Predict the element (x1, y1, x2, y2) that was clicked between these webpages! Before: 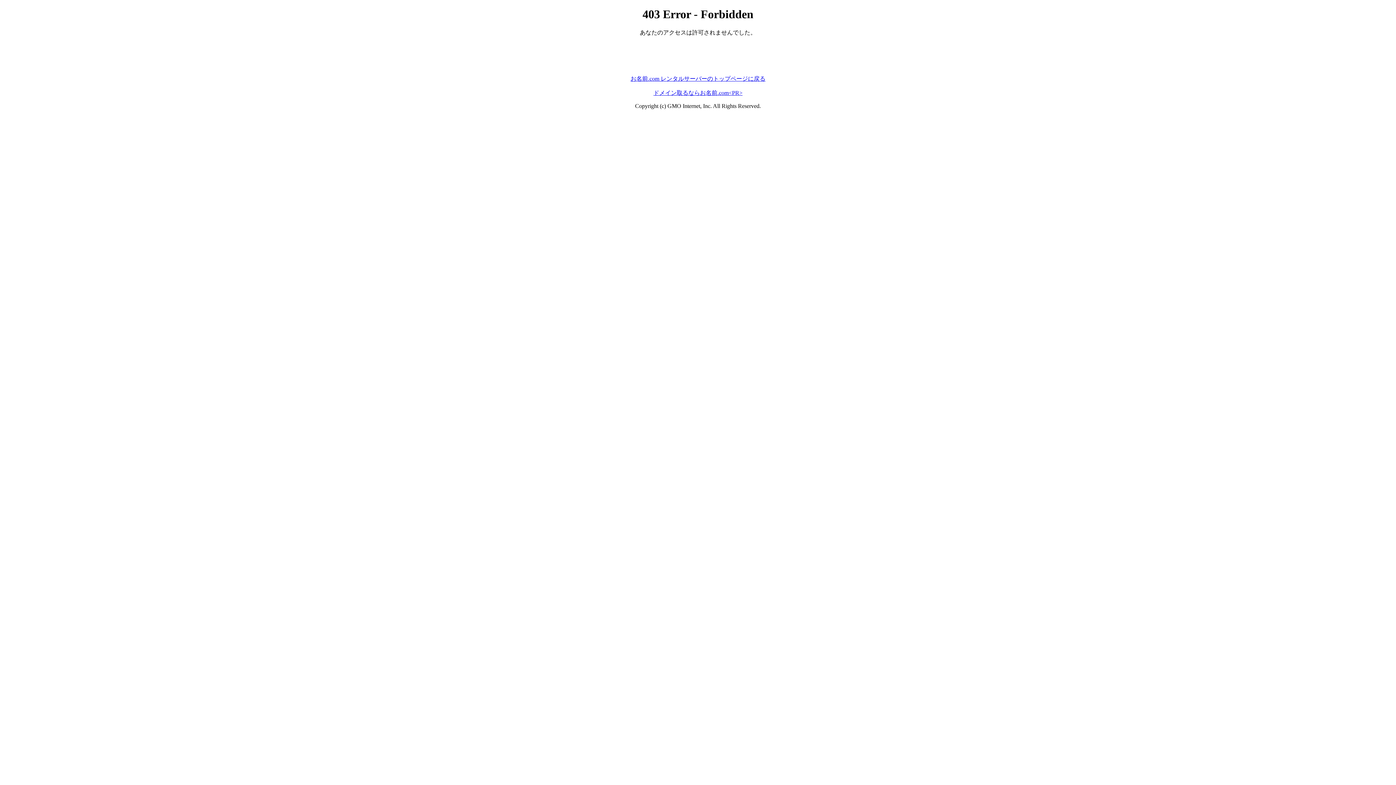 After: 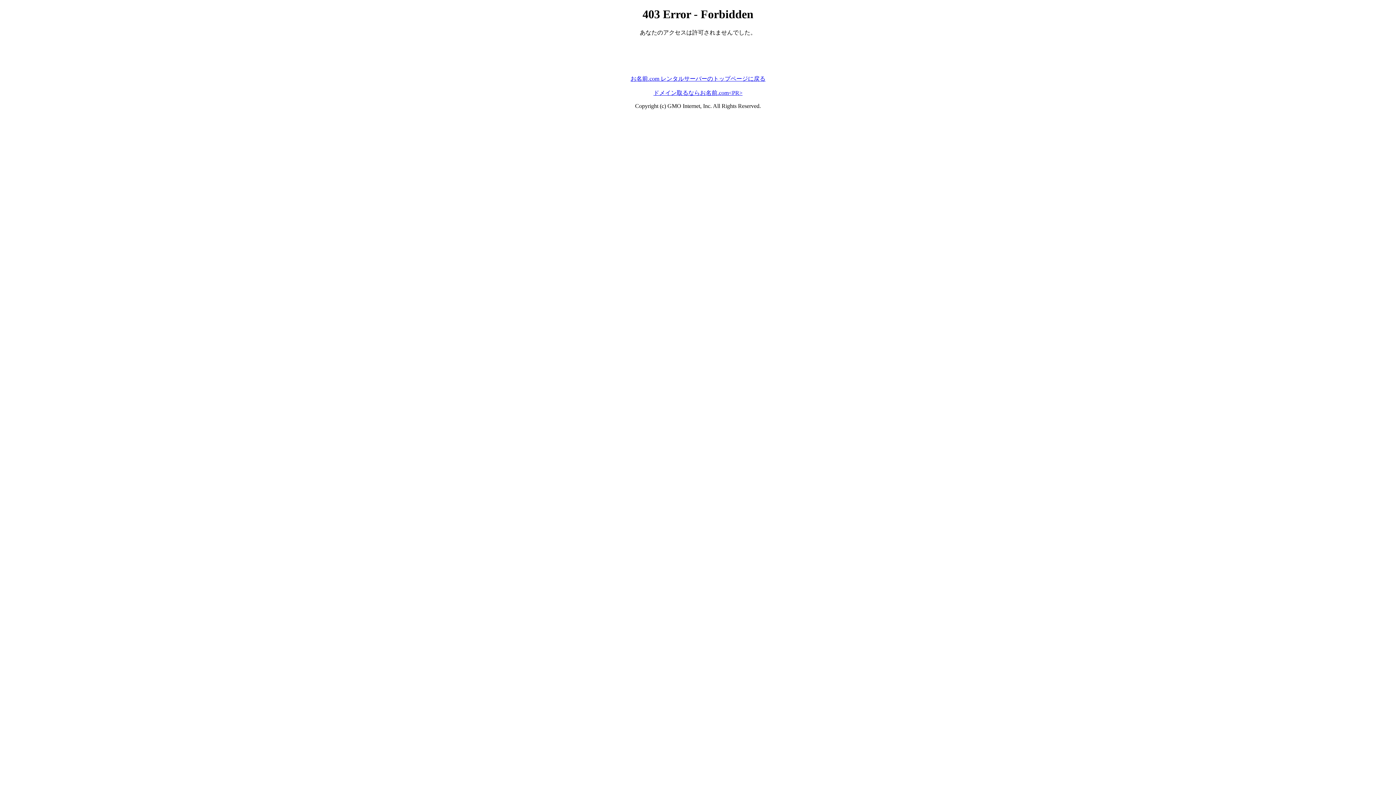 Action: bbox: (630, 75, 765, 81) label: お名前.com レンタルサーバーのトップページに戻る